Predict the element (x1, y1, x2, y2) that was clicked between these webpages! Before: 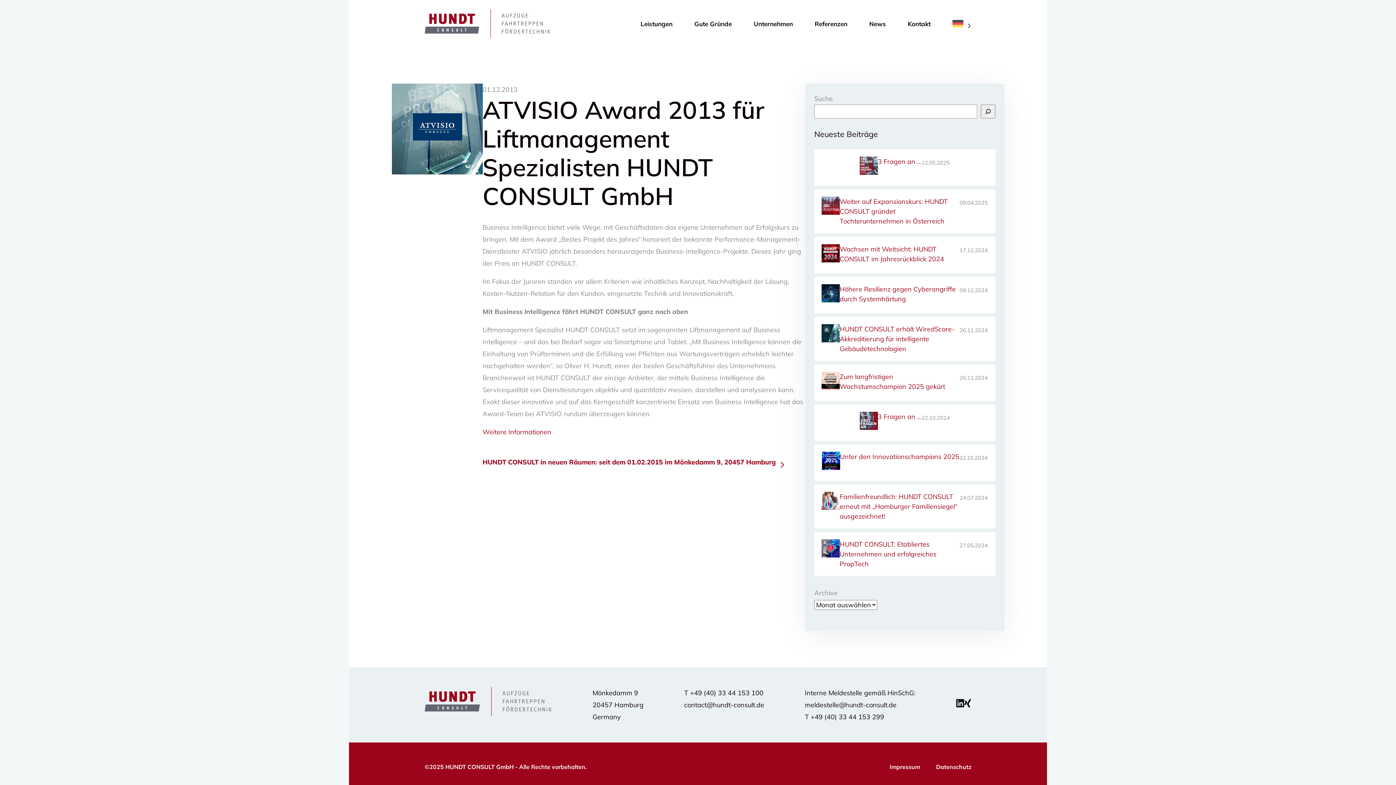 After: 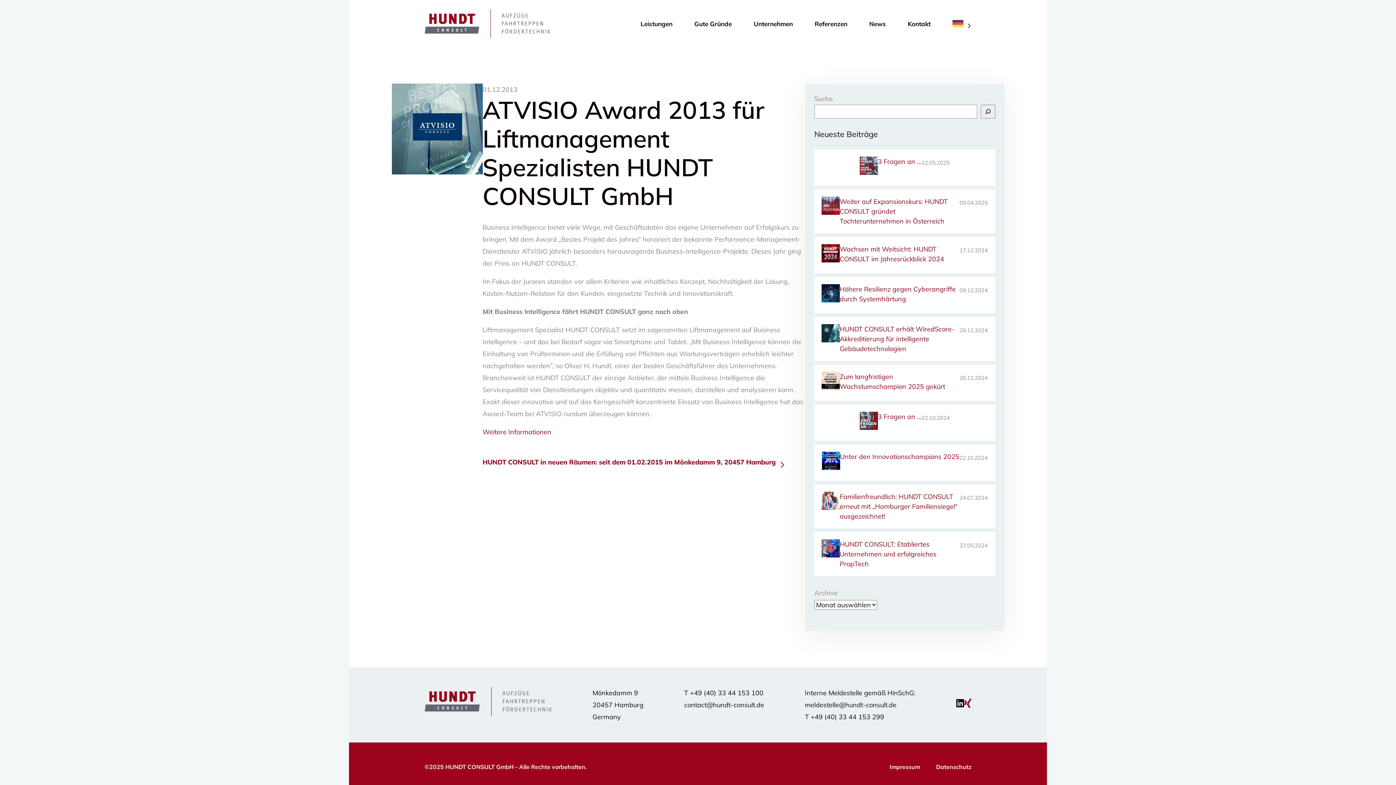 Action: bbox: (964, 701, 971, 709)